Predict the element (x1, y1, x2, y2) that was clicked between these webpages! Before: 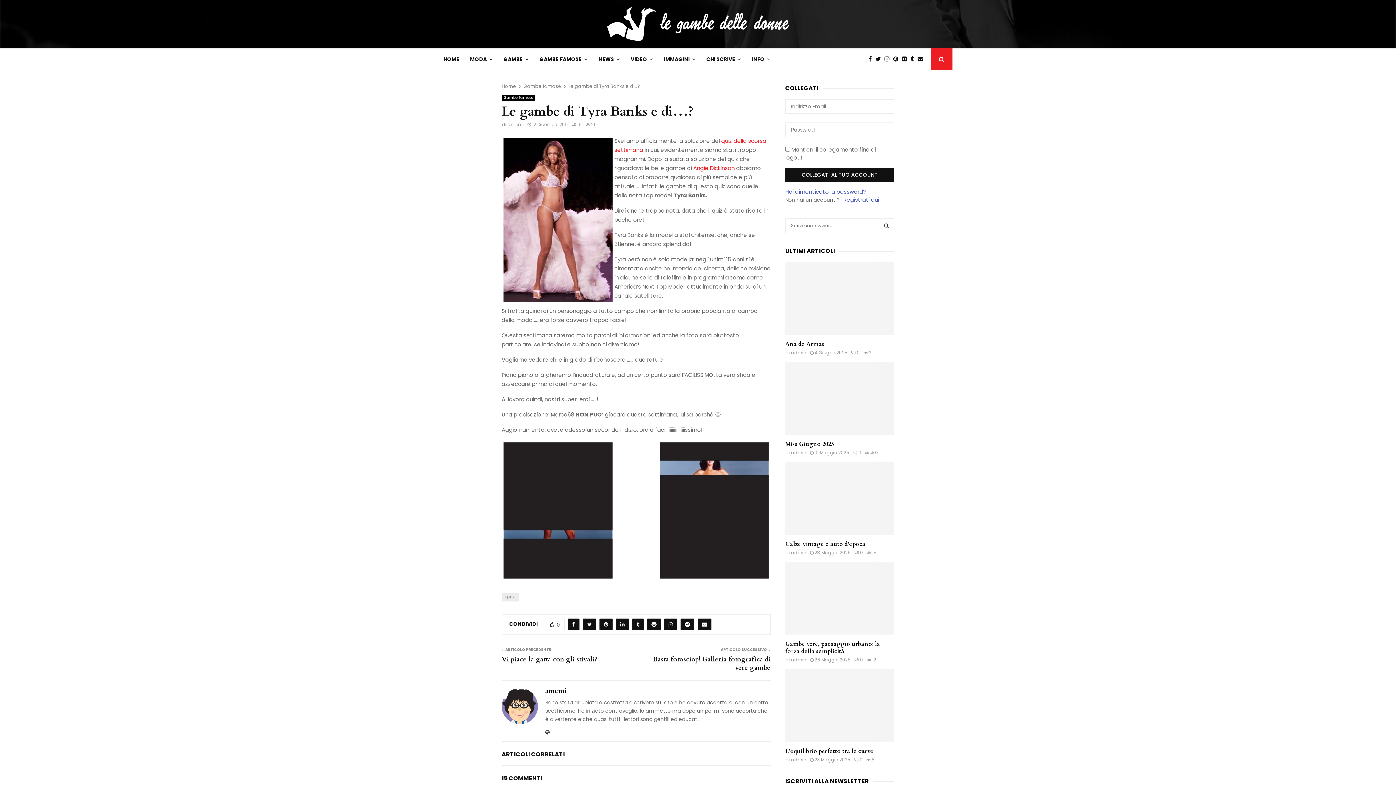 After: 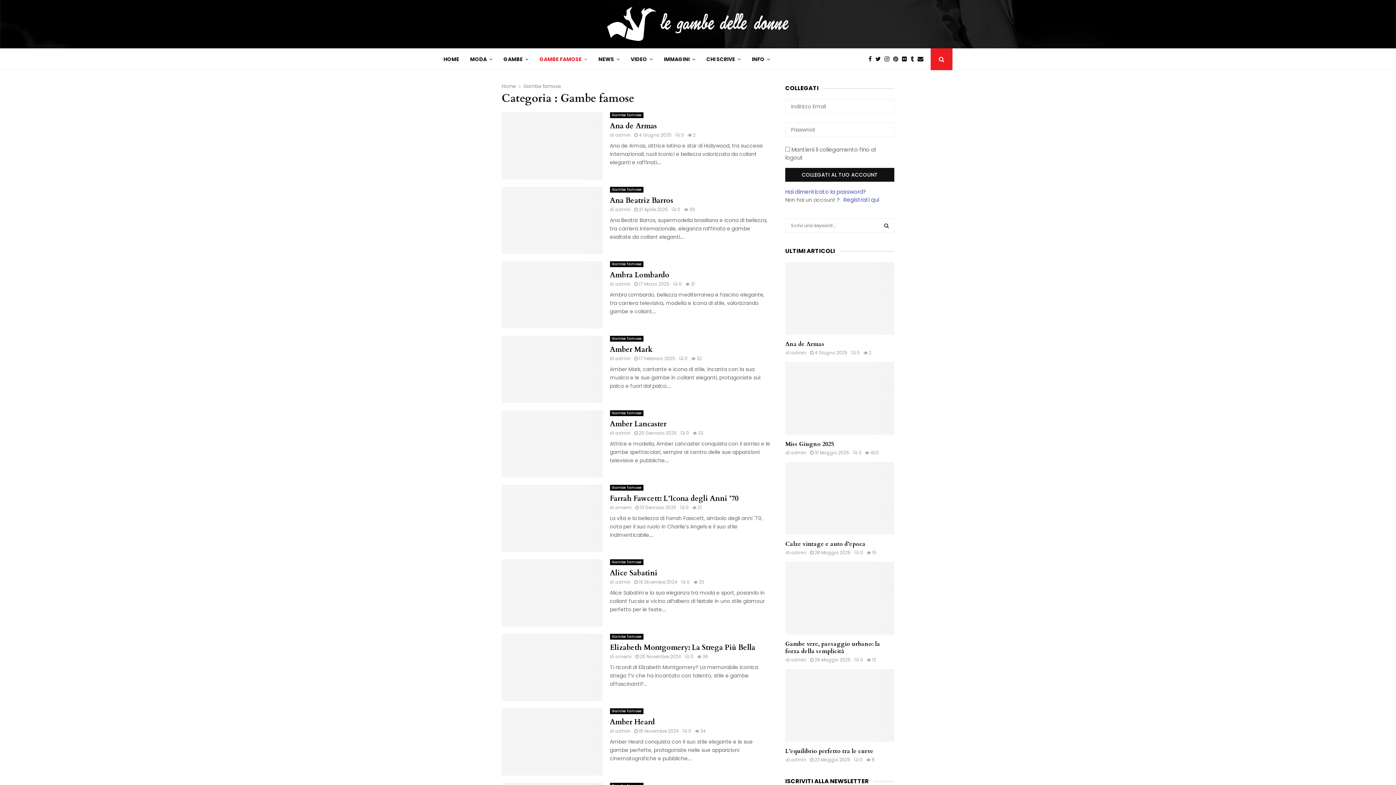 Action: label: Gambe famose bbox: (501, 95, 535, 100)